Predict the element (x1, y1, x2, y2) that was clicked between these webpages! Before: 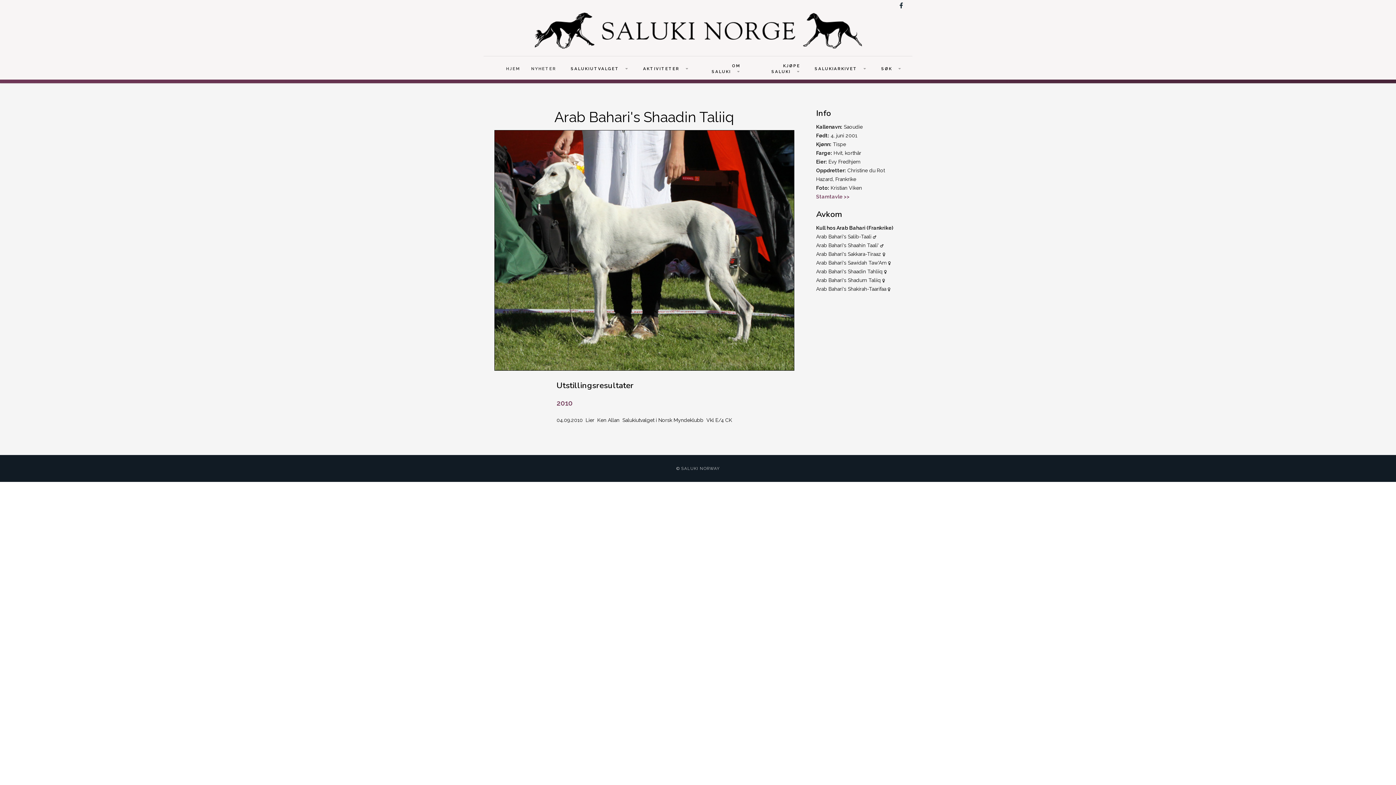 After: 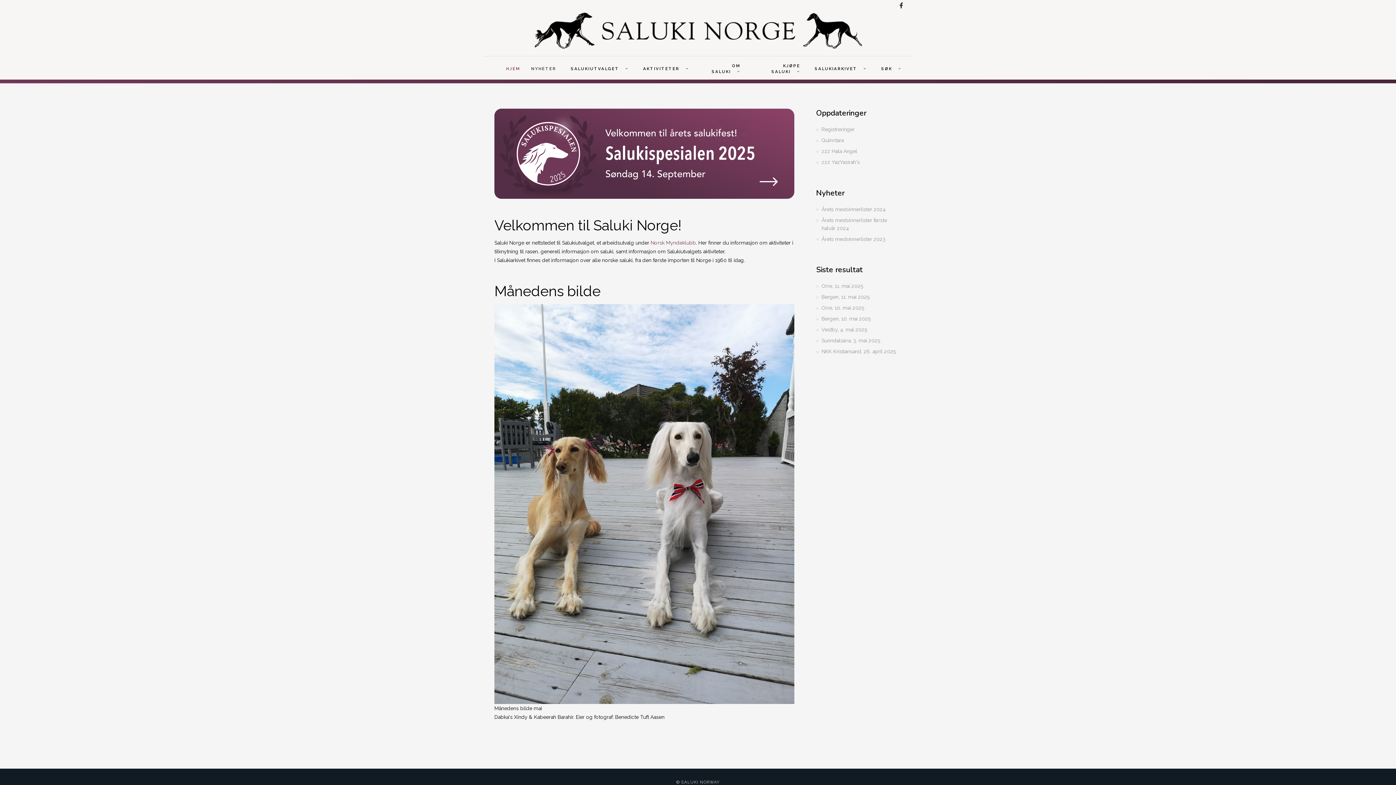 Action: label: HJEM bbox: (506, 59, 520, 76)